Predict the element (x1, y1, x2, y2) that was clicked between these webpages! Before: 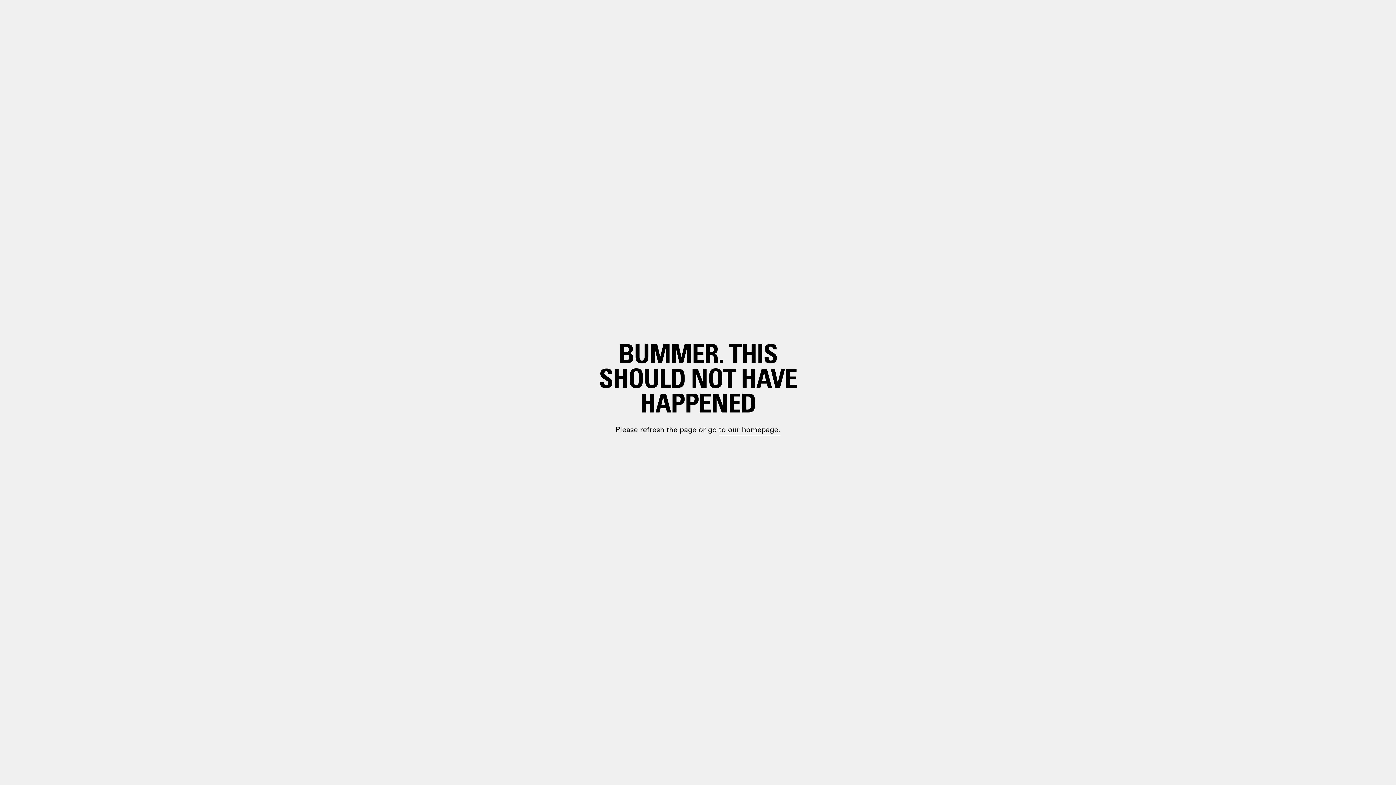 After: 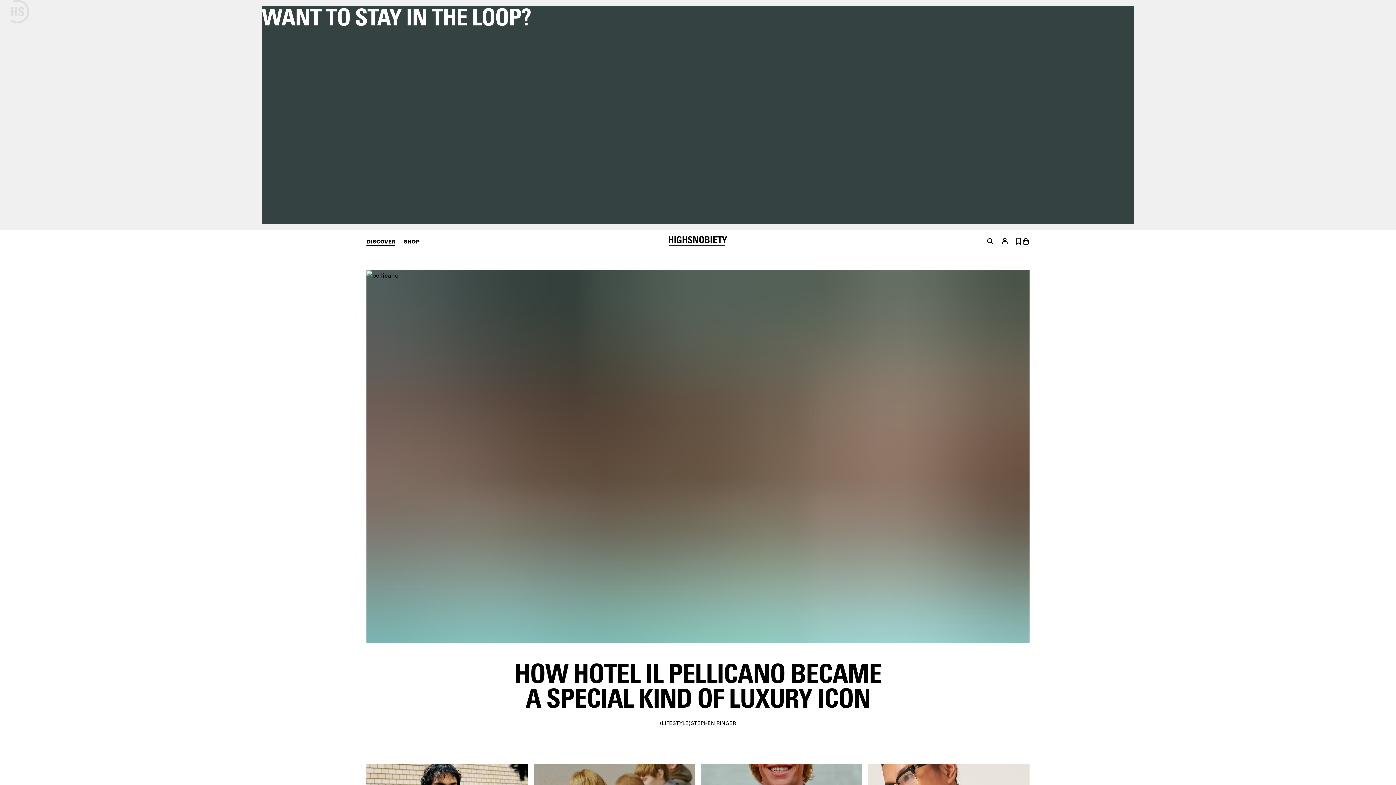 Action: bbox: (698, 399, 748, 410) label: paragraph.link